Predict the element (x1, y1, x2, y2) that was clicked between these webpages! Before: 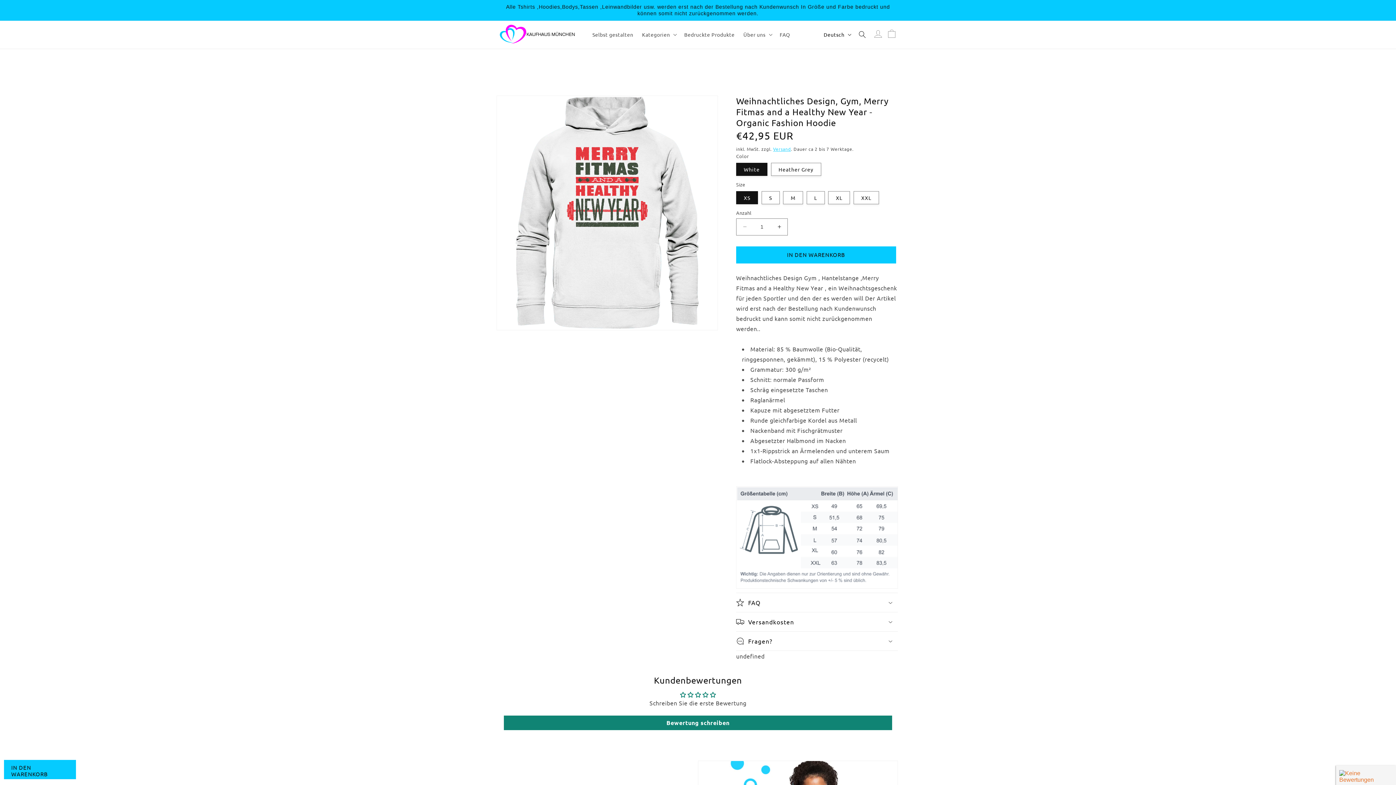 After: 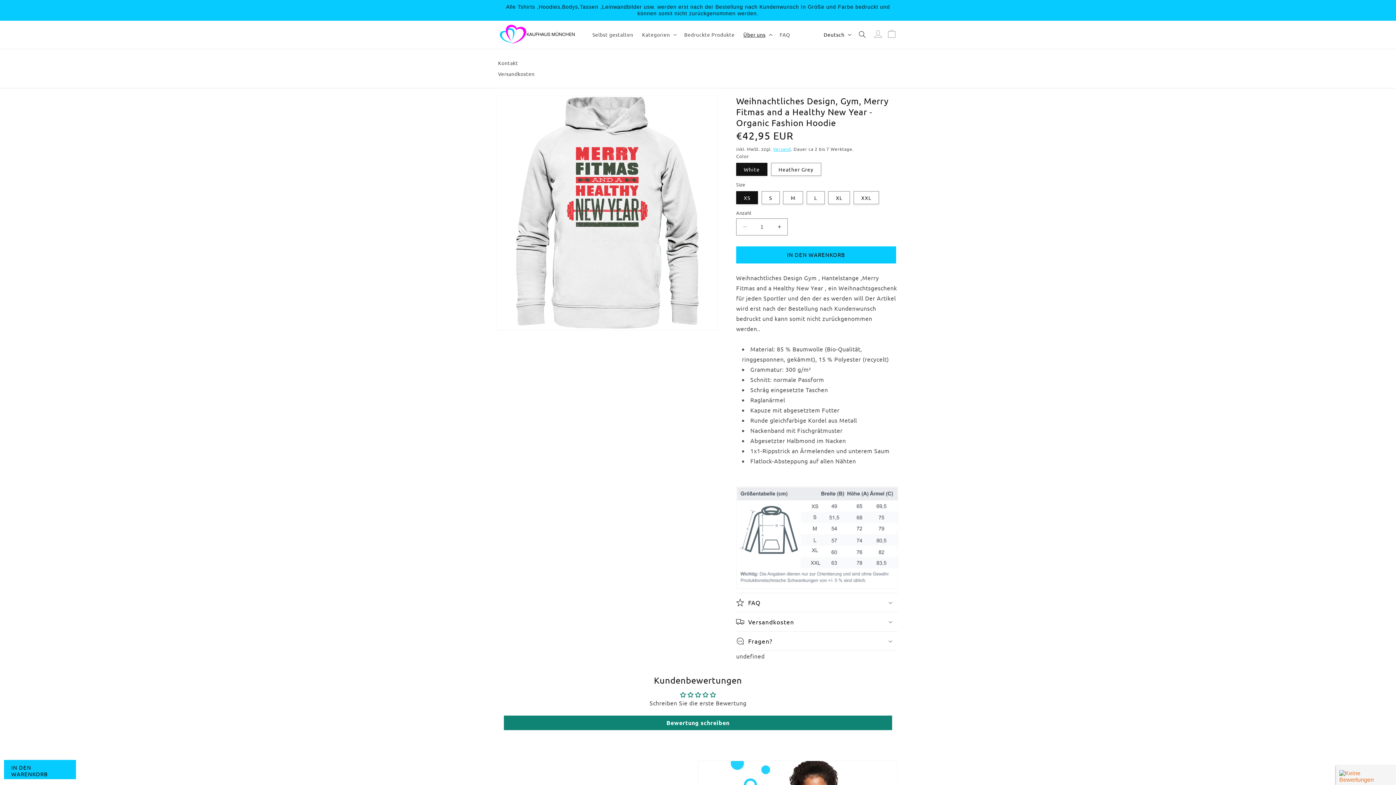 Action: label: Über uns bbox: (739, 27, 775, 42)